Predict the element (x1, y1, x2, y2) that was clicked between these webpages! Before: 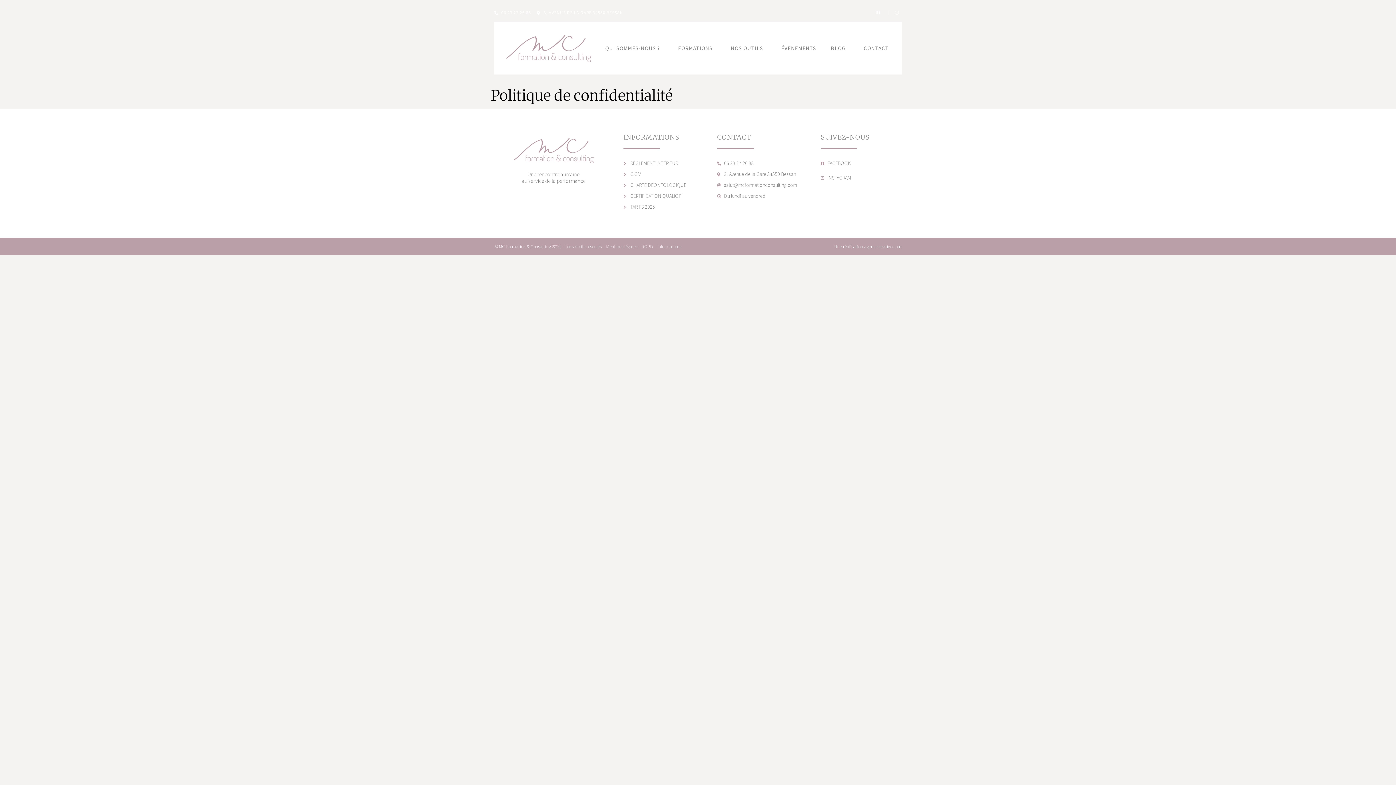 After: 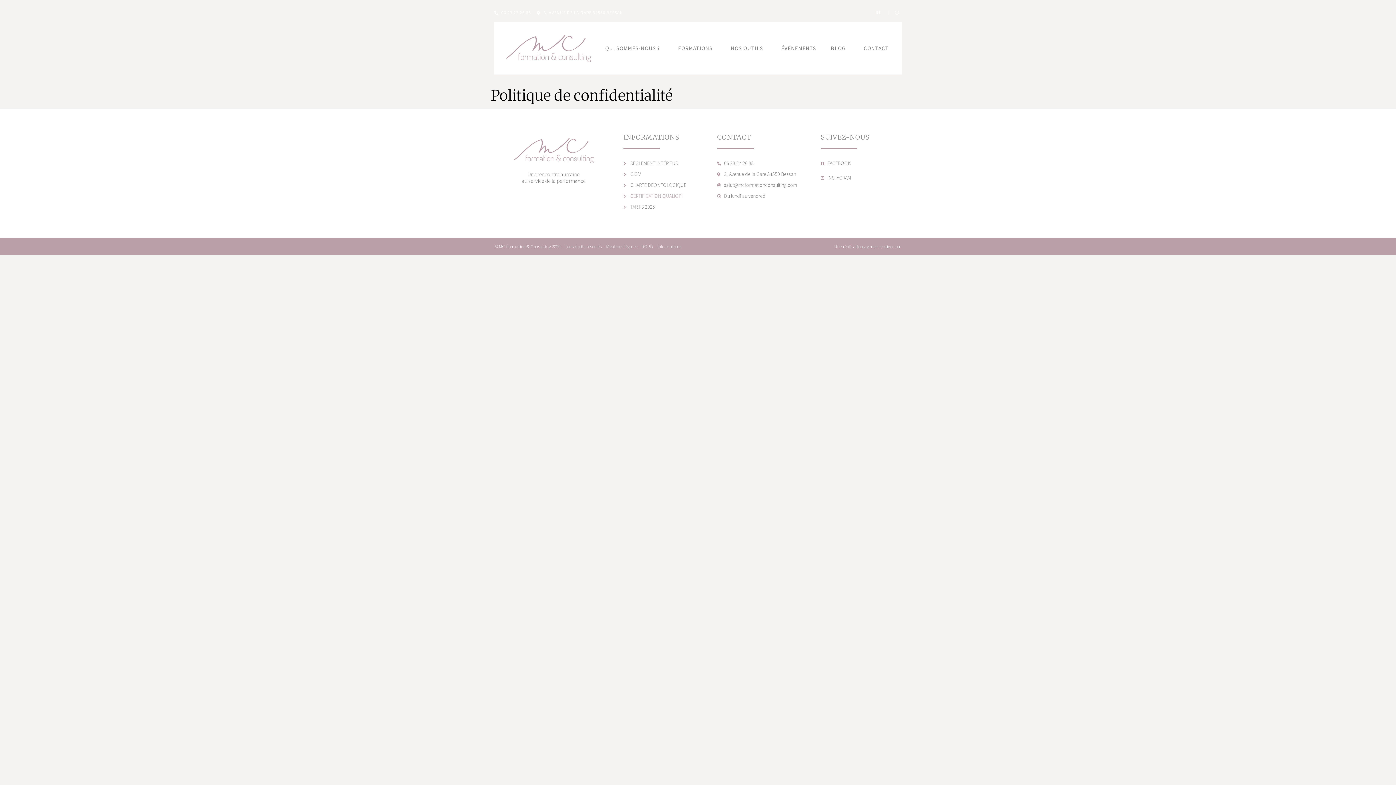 Action: label: CERTIFICATION QUALIOPI bbox: (623, 190, 710, 201)